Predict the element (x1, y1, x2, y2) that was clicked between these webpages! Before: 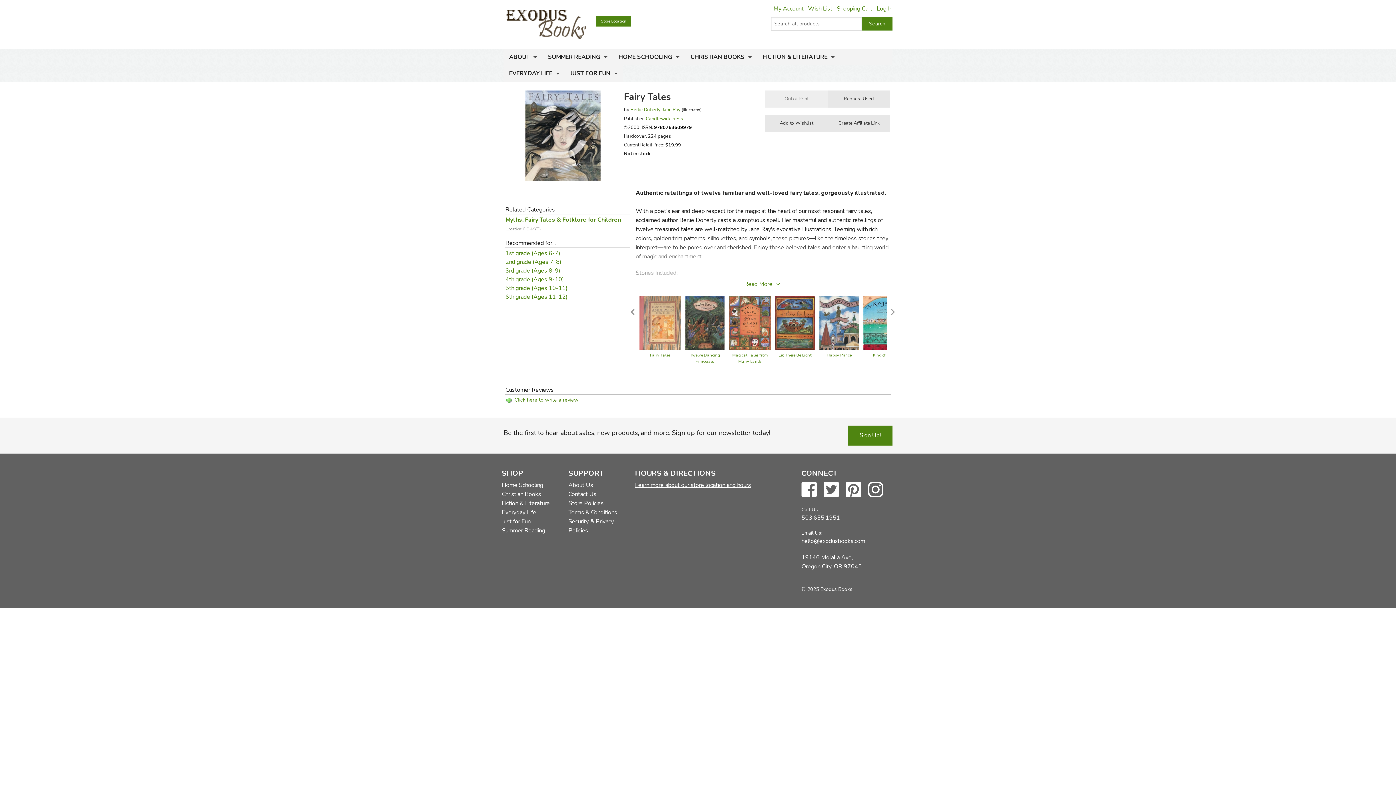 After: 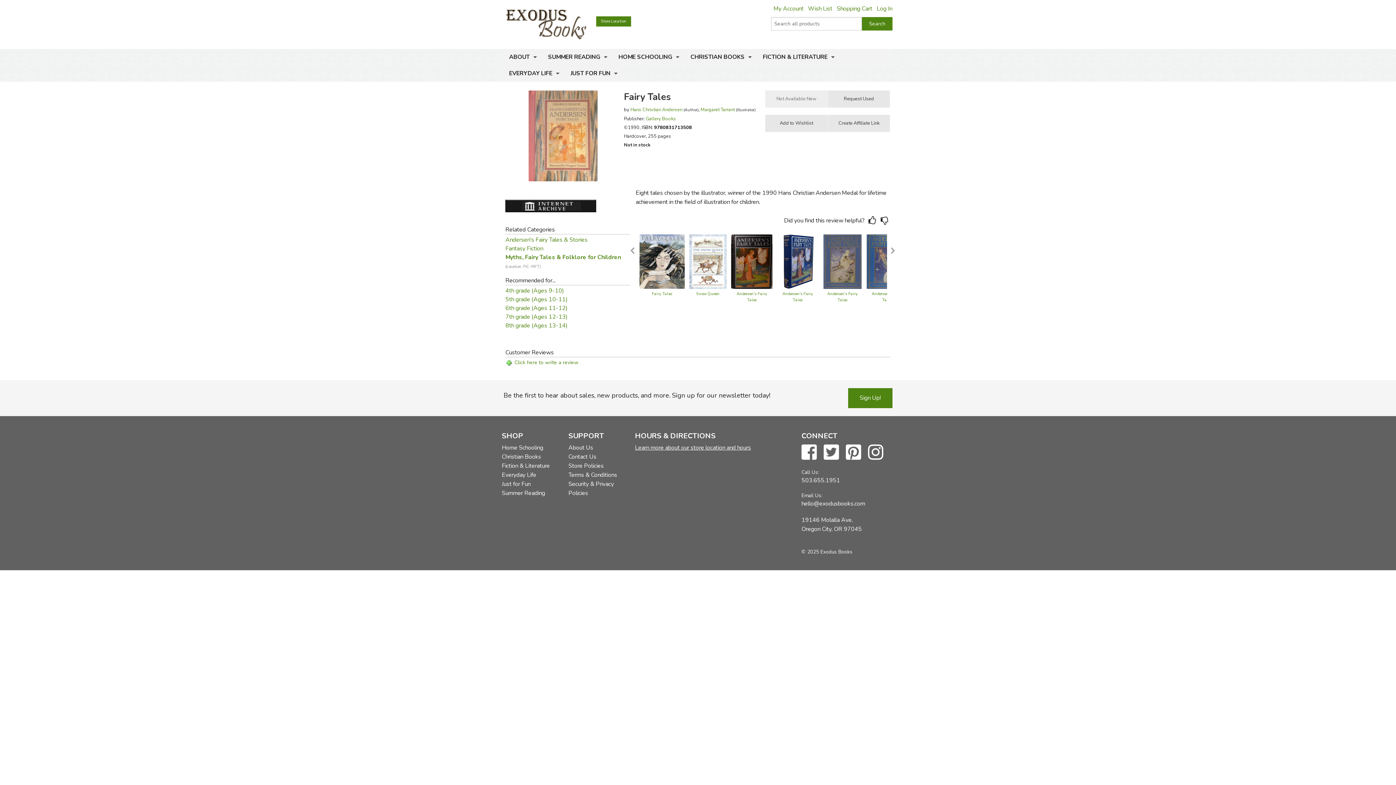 Action: bbox: (650, 352, 670, 358) label: Fairy Tales